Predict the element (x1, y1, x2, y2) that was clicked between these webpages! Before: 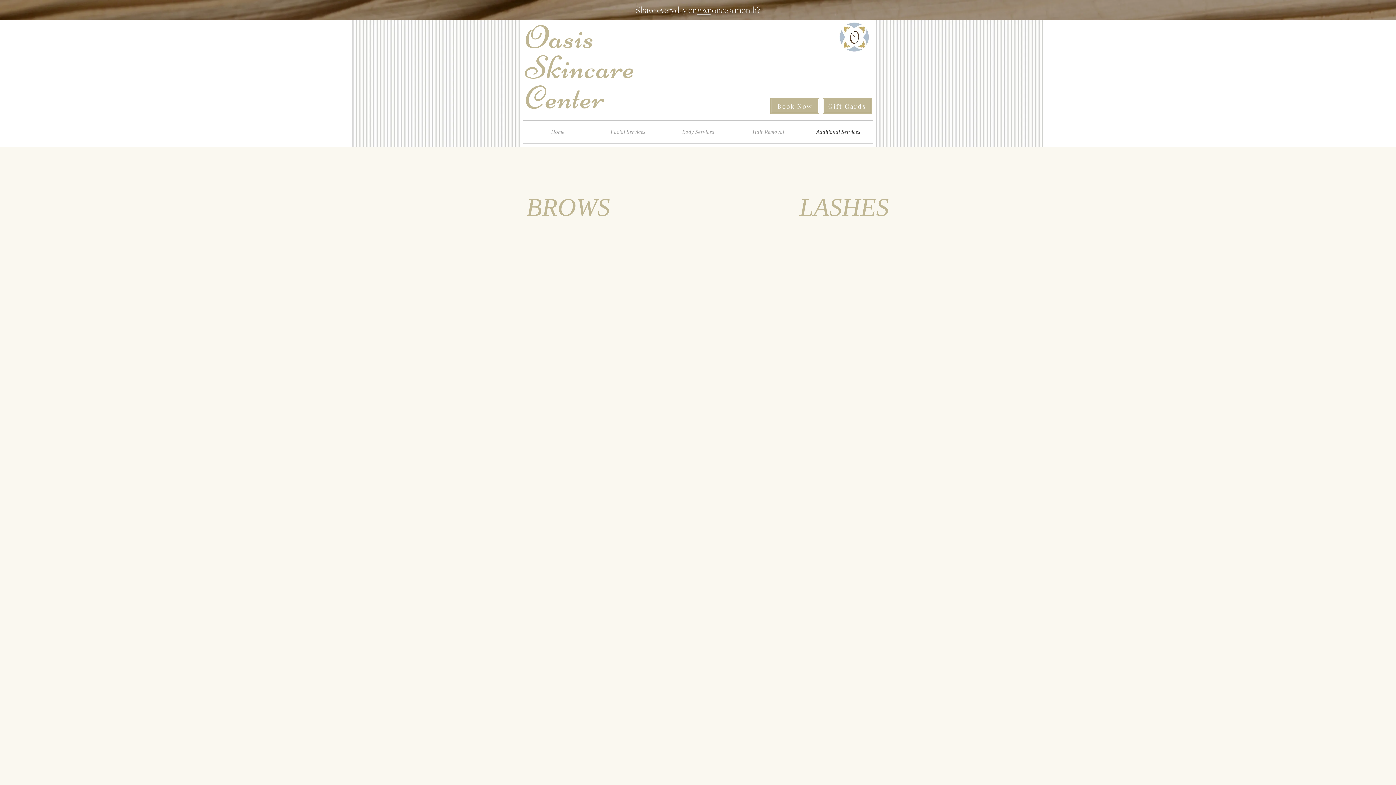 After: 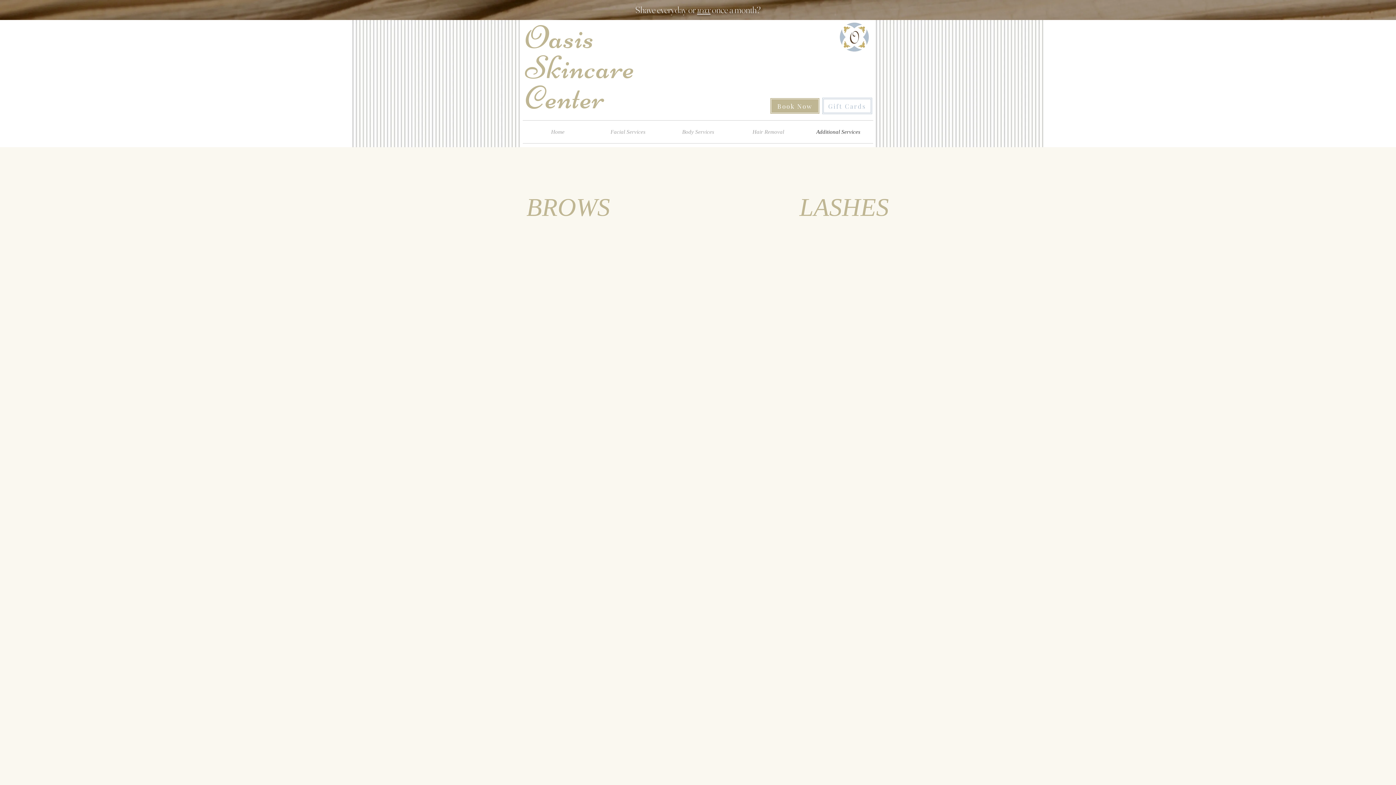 Action: bbox: (822, 97, 872, 114) label: Gift Cards